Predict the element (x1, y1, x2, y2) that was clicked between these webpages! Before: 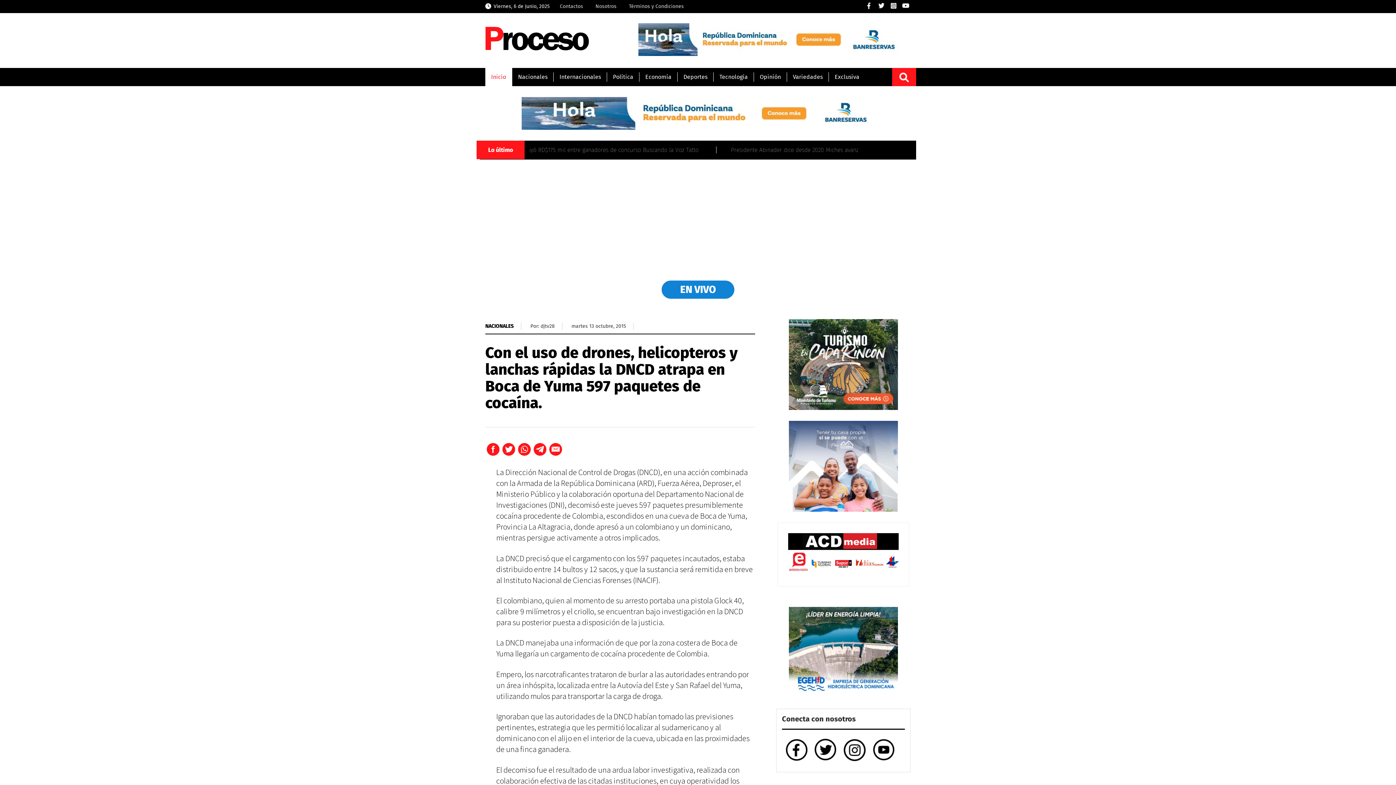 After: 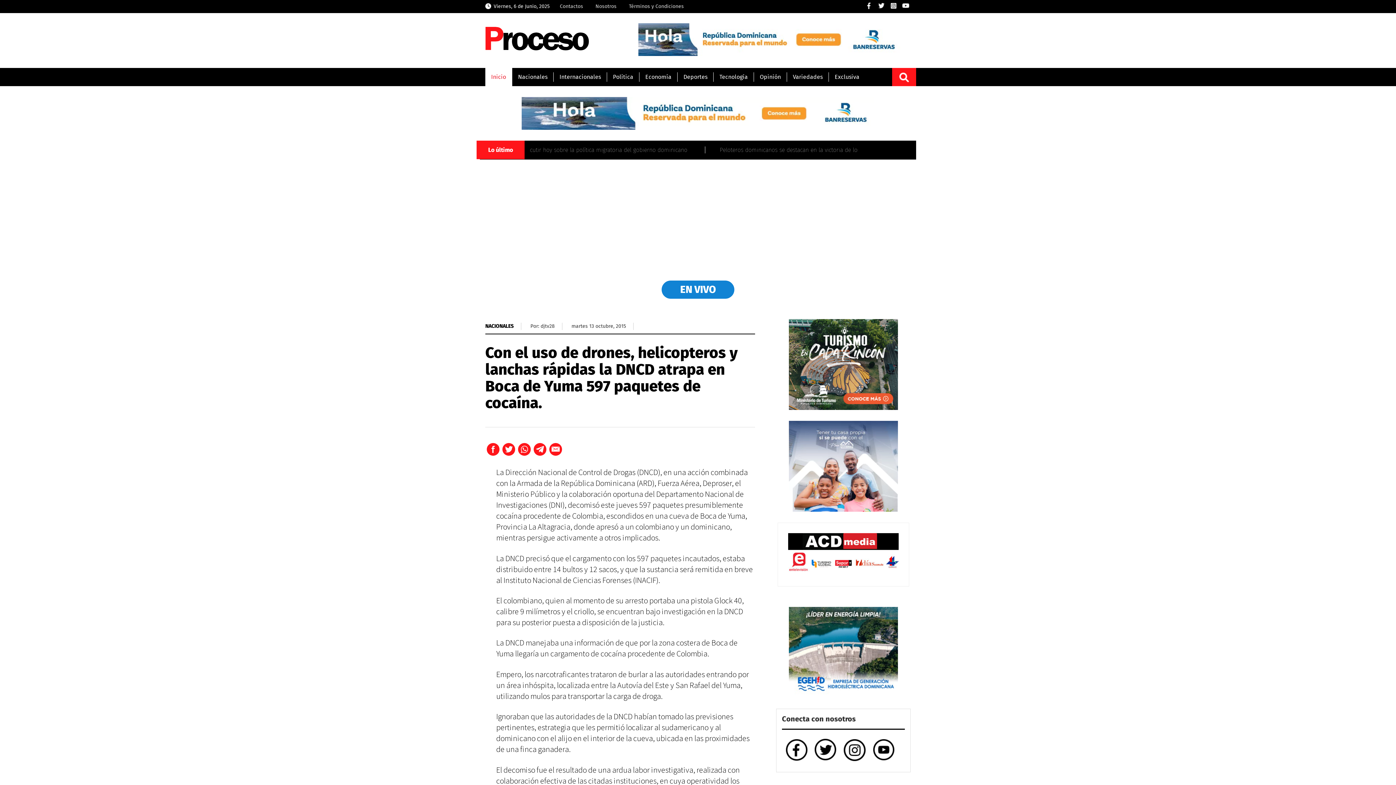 Action: bbox: (518, 443, 530, 456)